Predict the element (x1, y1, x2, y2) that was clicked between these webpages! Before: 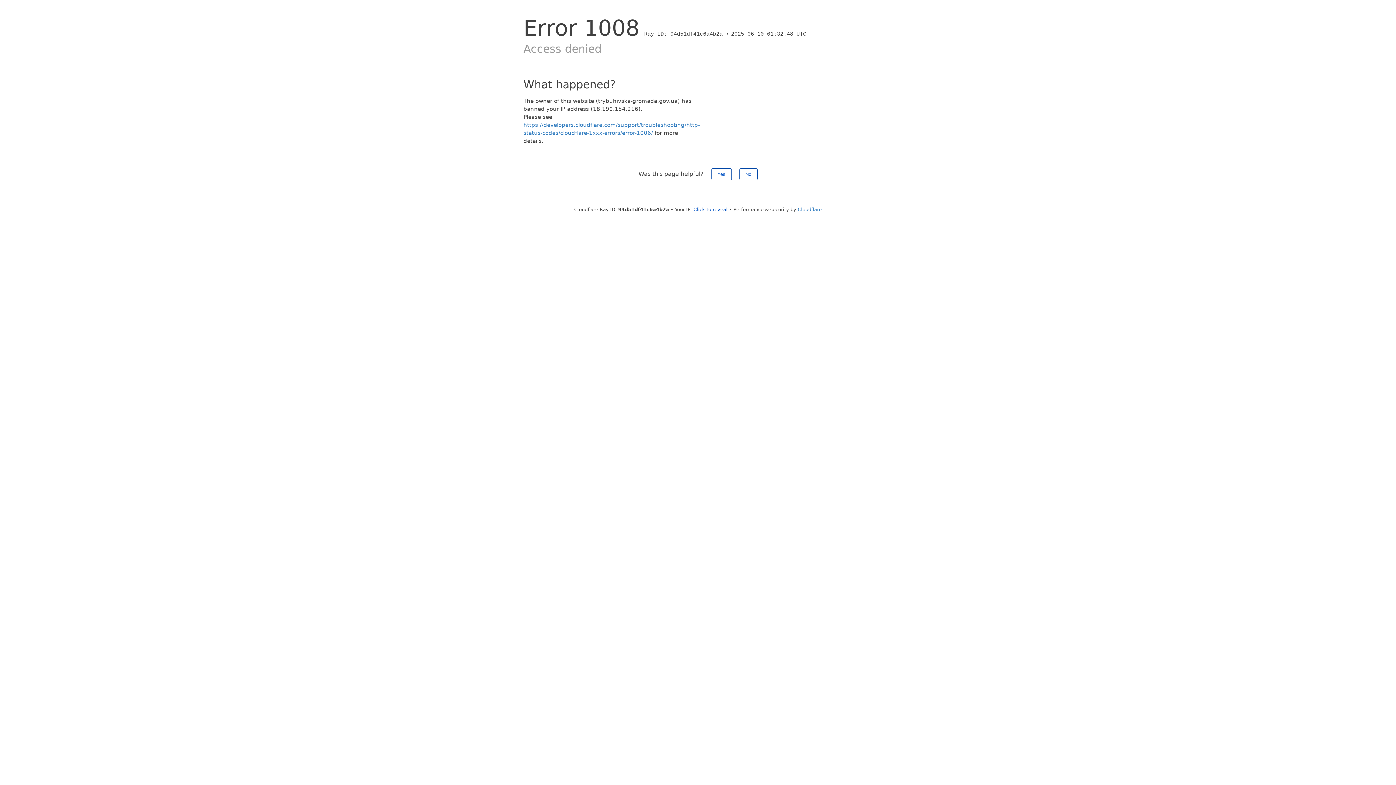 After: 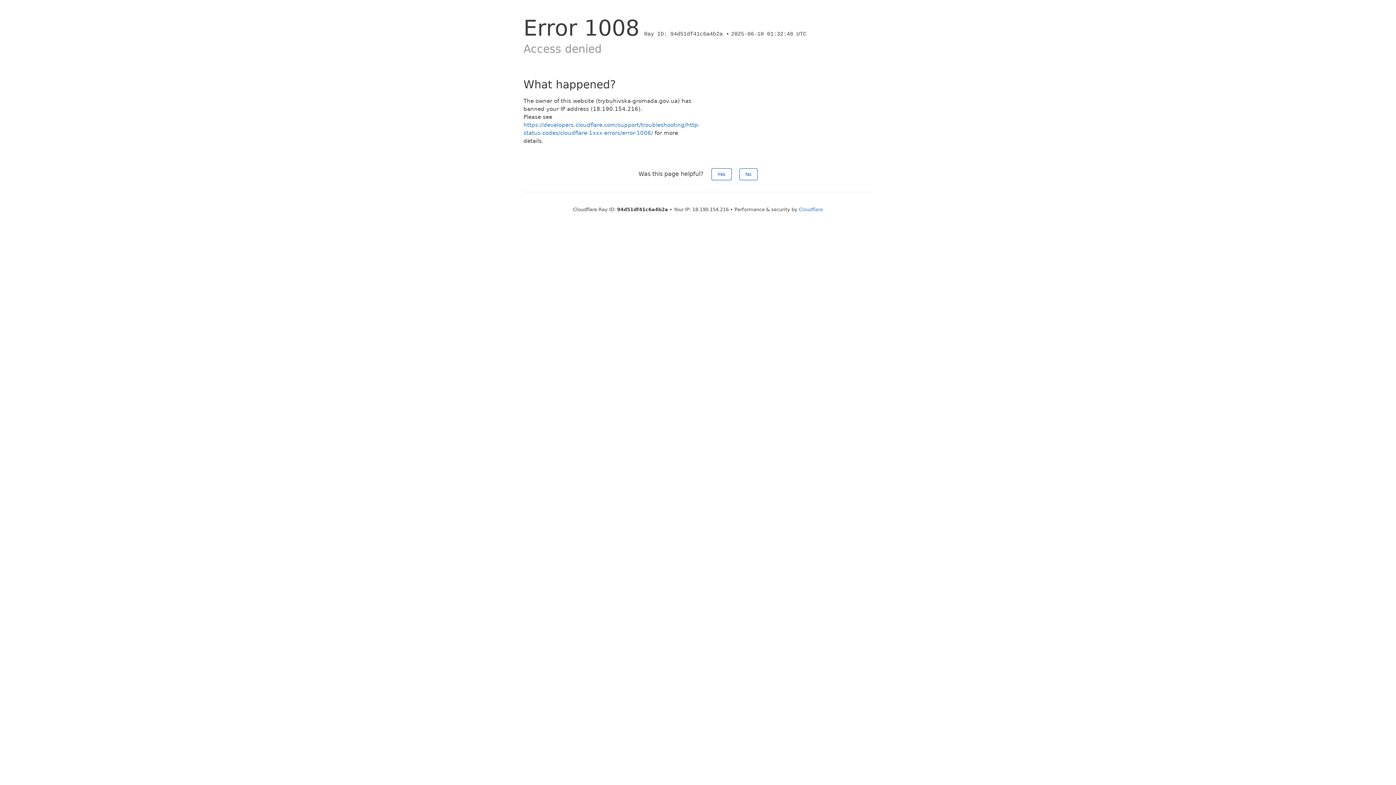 Action: bbox: (693, 206, 727, 212) label: Click to reveal